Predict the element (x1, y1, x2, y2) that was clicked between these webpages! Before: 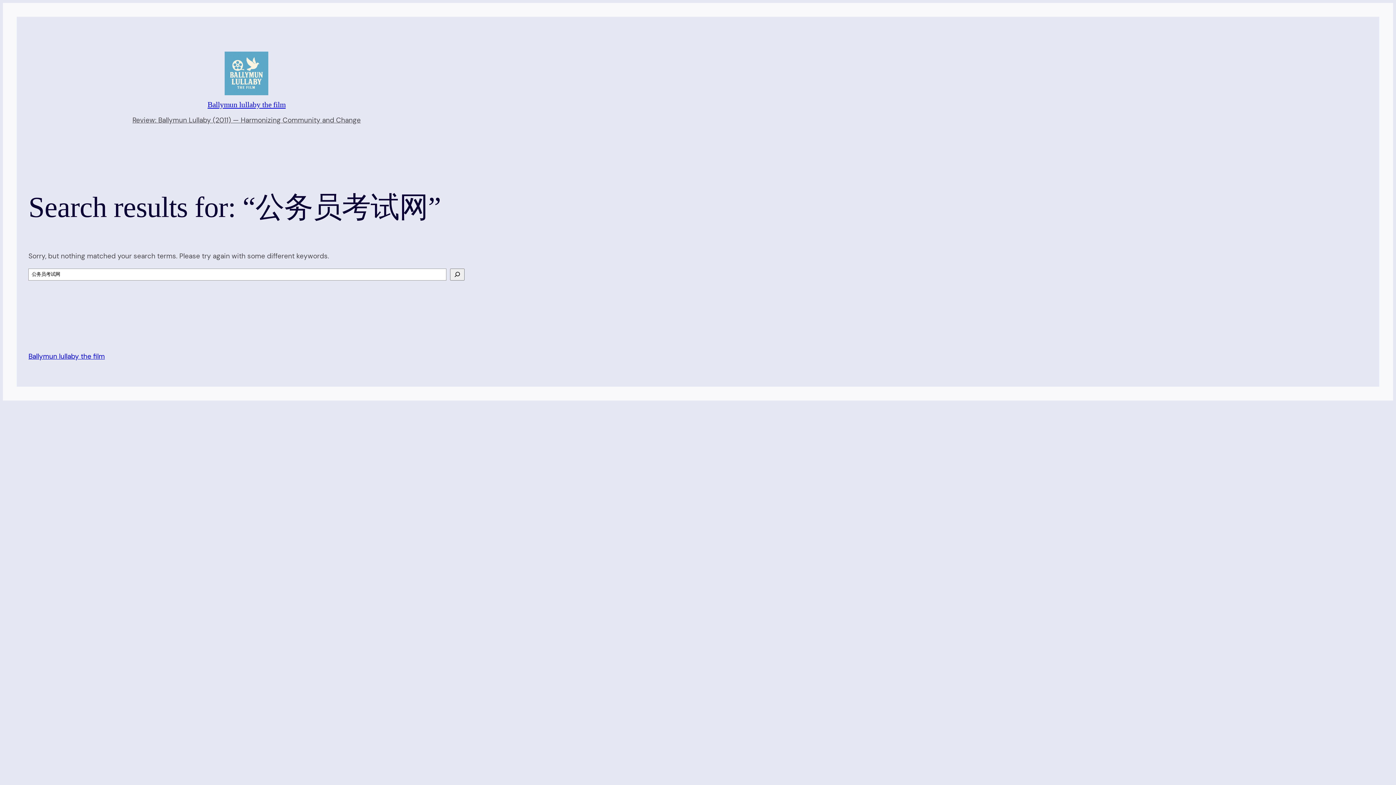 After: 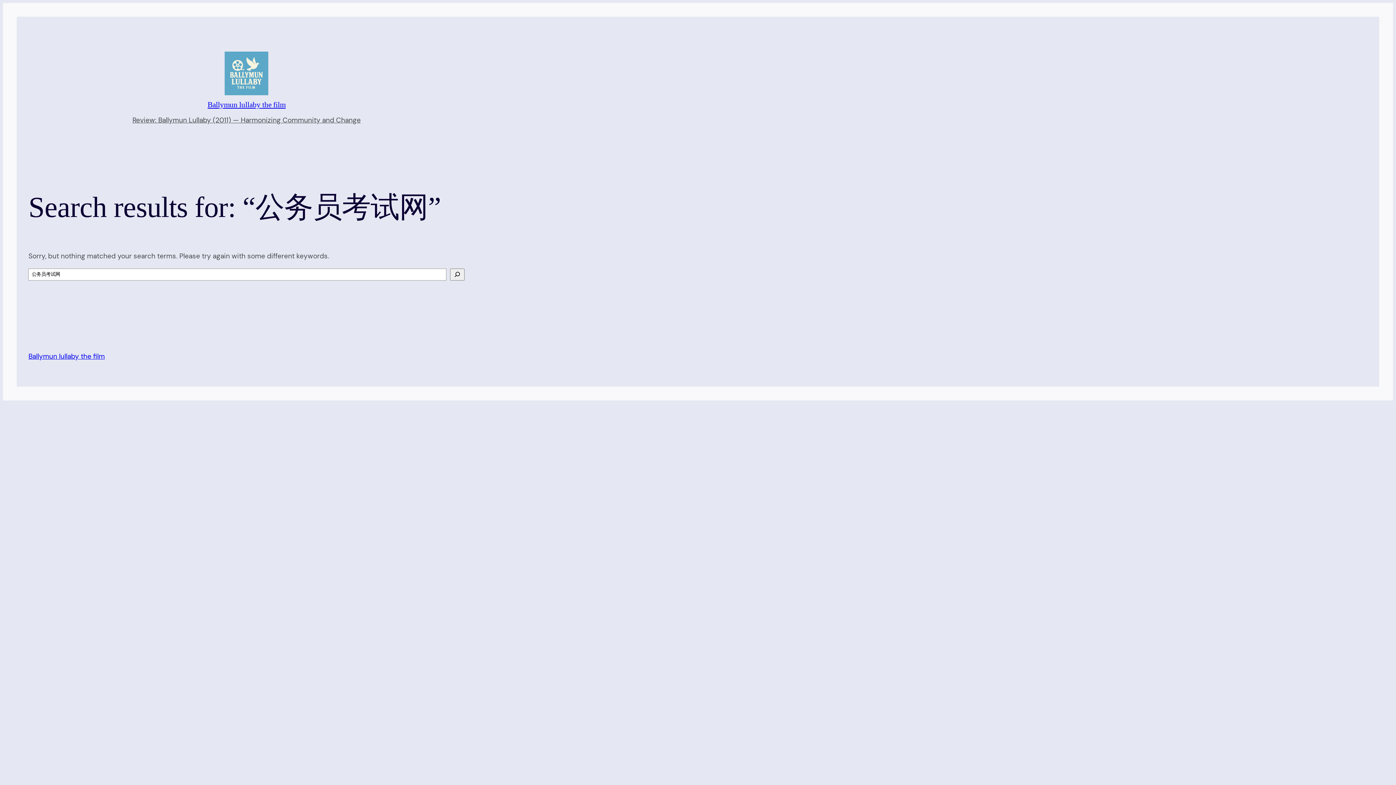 Action: label: Search bbox: (450, 268, 464, 280)